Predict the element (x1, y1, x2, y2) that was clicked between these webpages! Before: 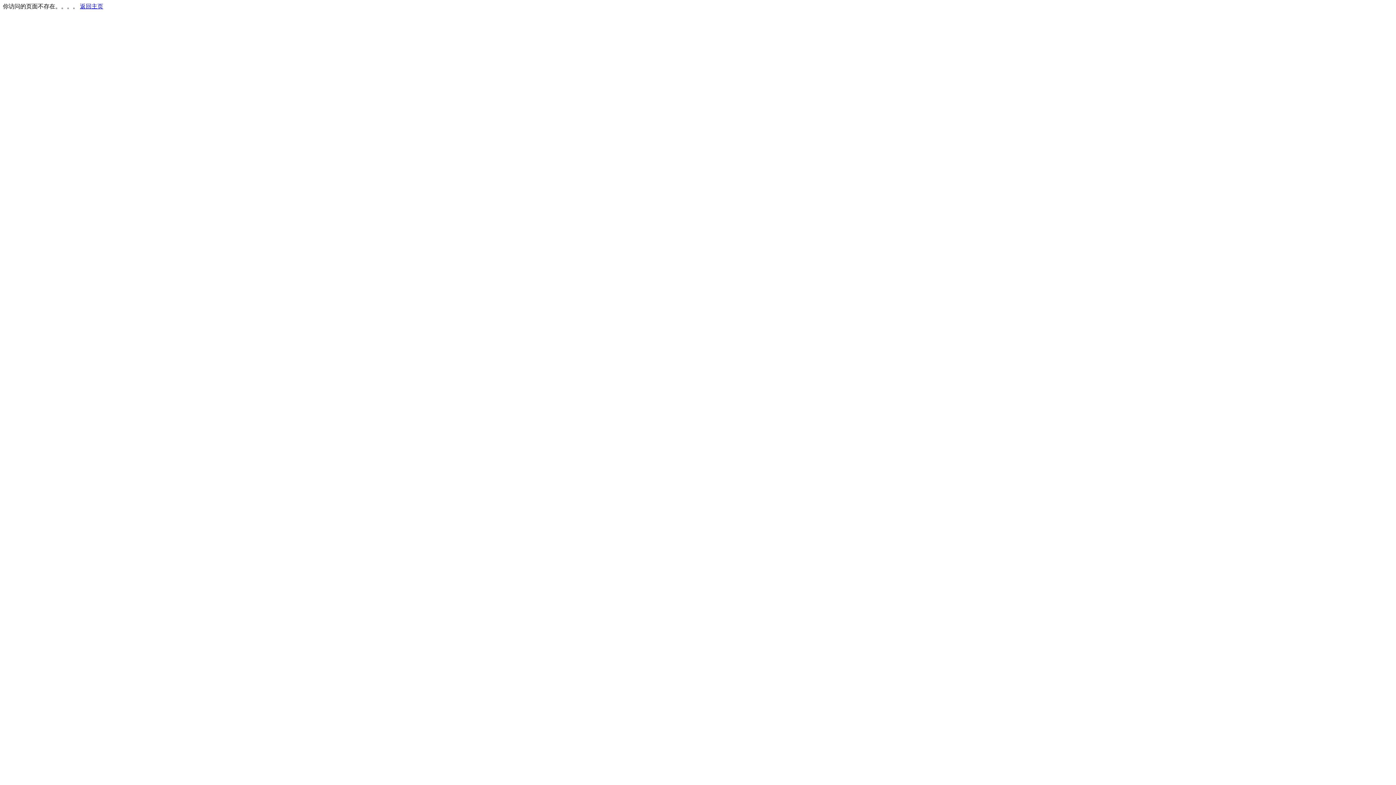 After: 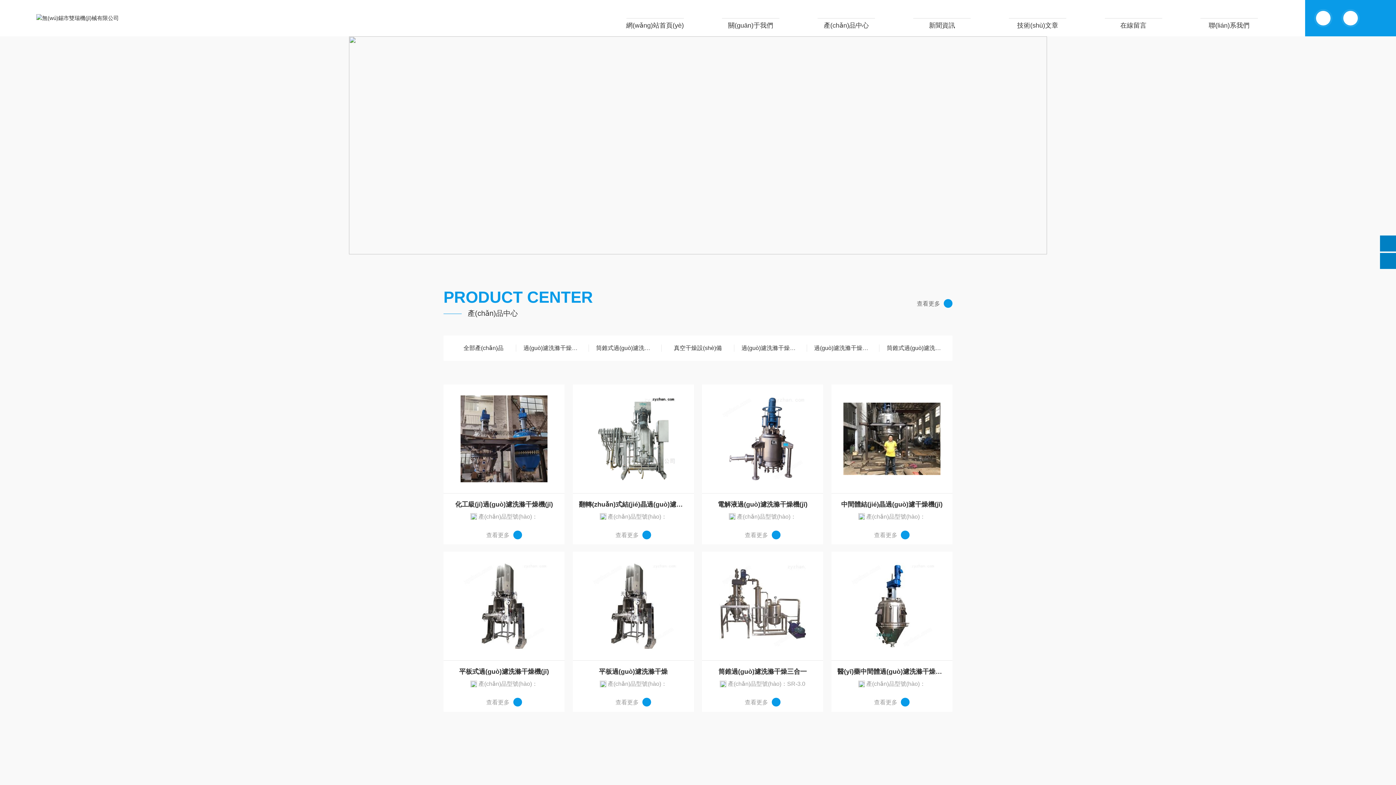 Action: bbox: (80, 3, 103, 9) label: 返回主页